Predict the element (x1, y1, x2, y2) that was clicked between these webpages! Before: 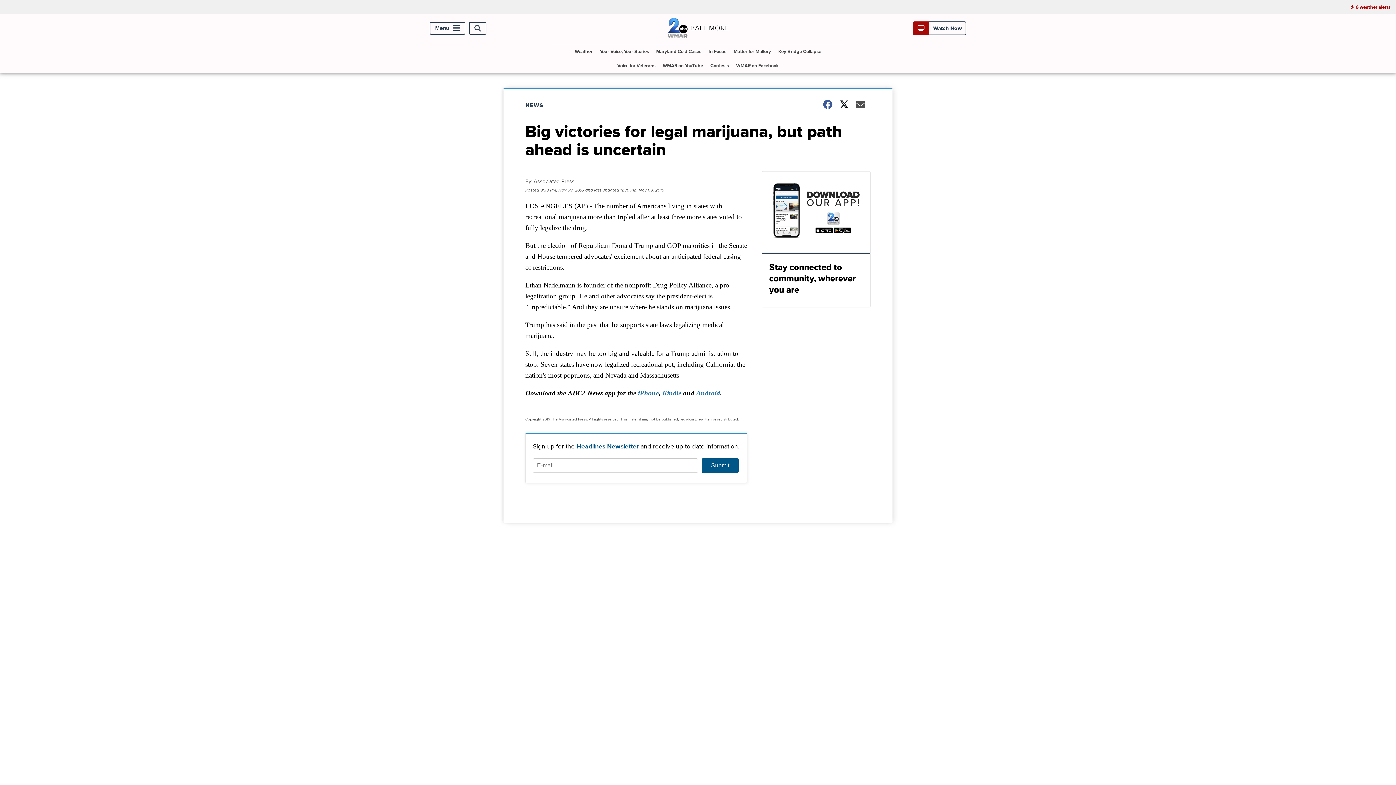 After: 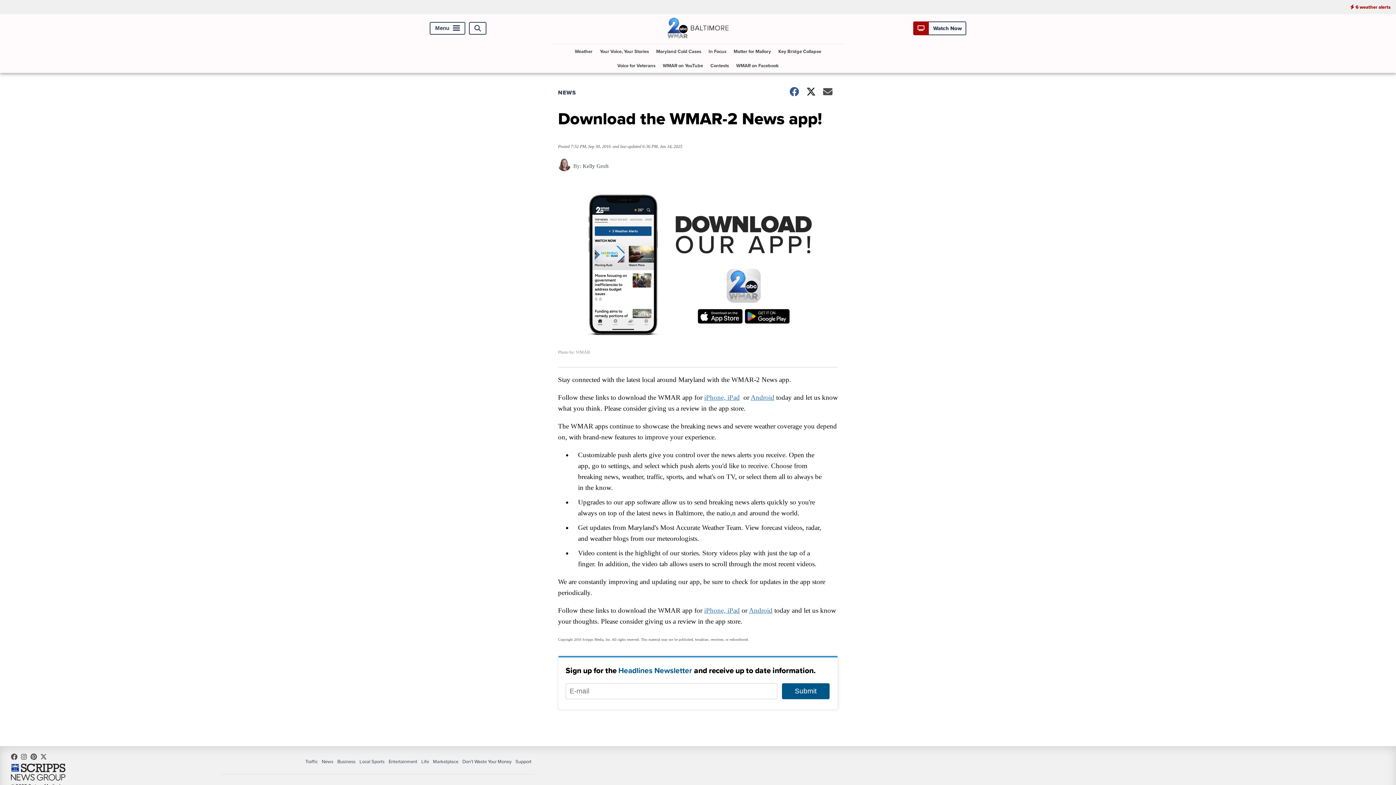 Action: bbox: (761, 171, 870, 307) label: Stay connected to community, wherever you are